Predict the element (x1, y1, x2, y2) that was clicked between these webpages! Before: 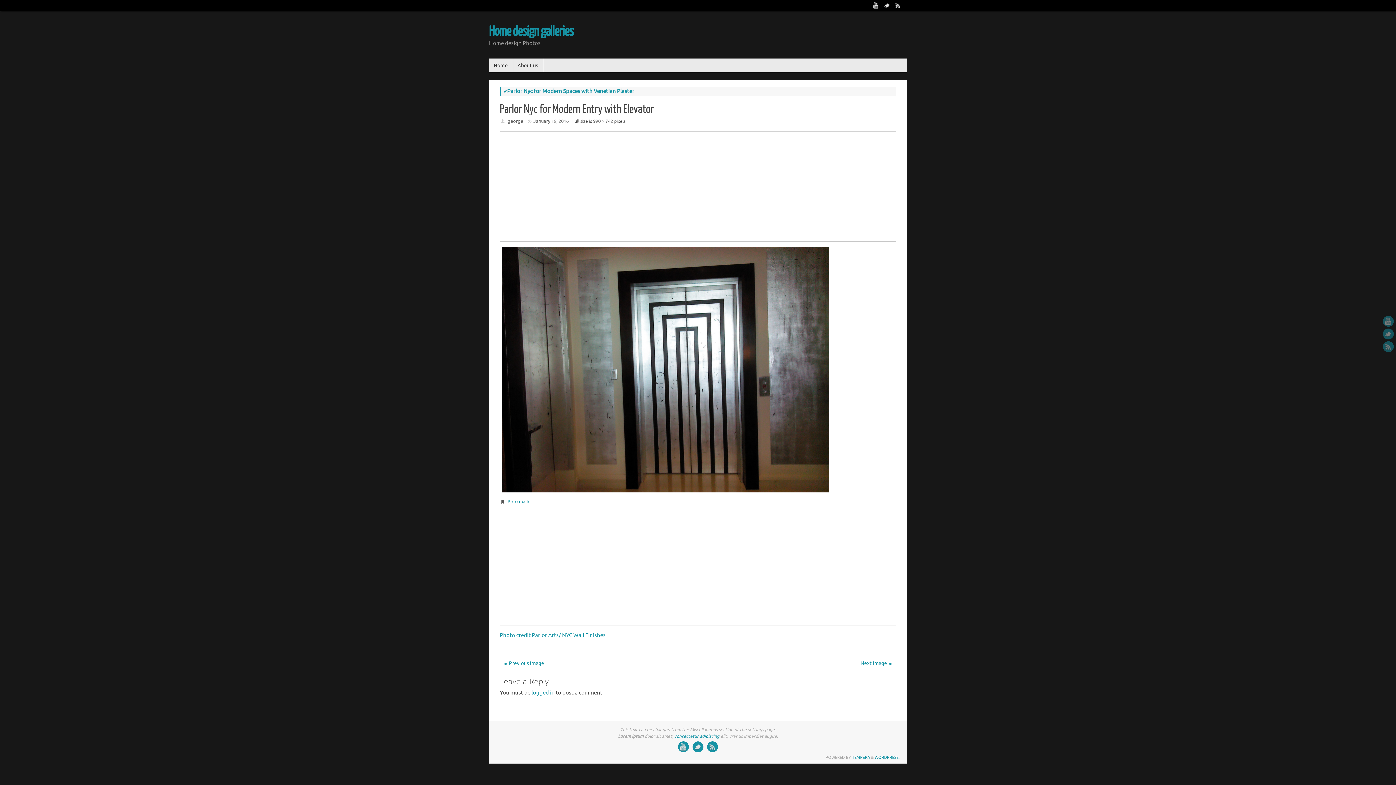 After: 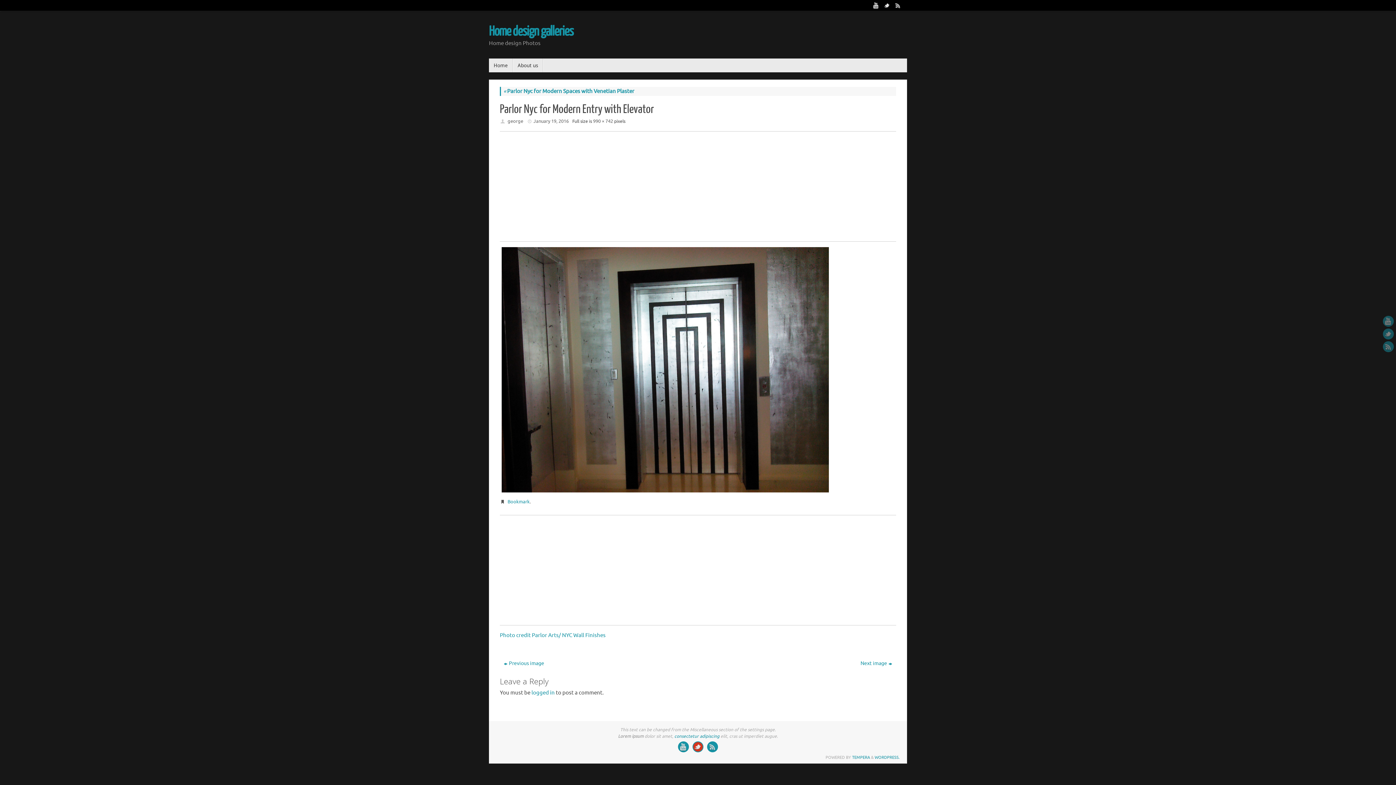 Action: bbox: (692, 741, 703, 752)